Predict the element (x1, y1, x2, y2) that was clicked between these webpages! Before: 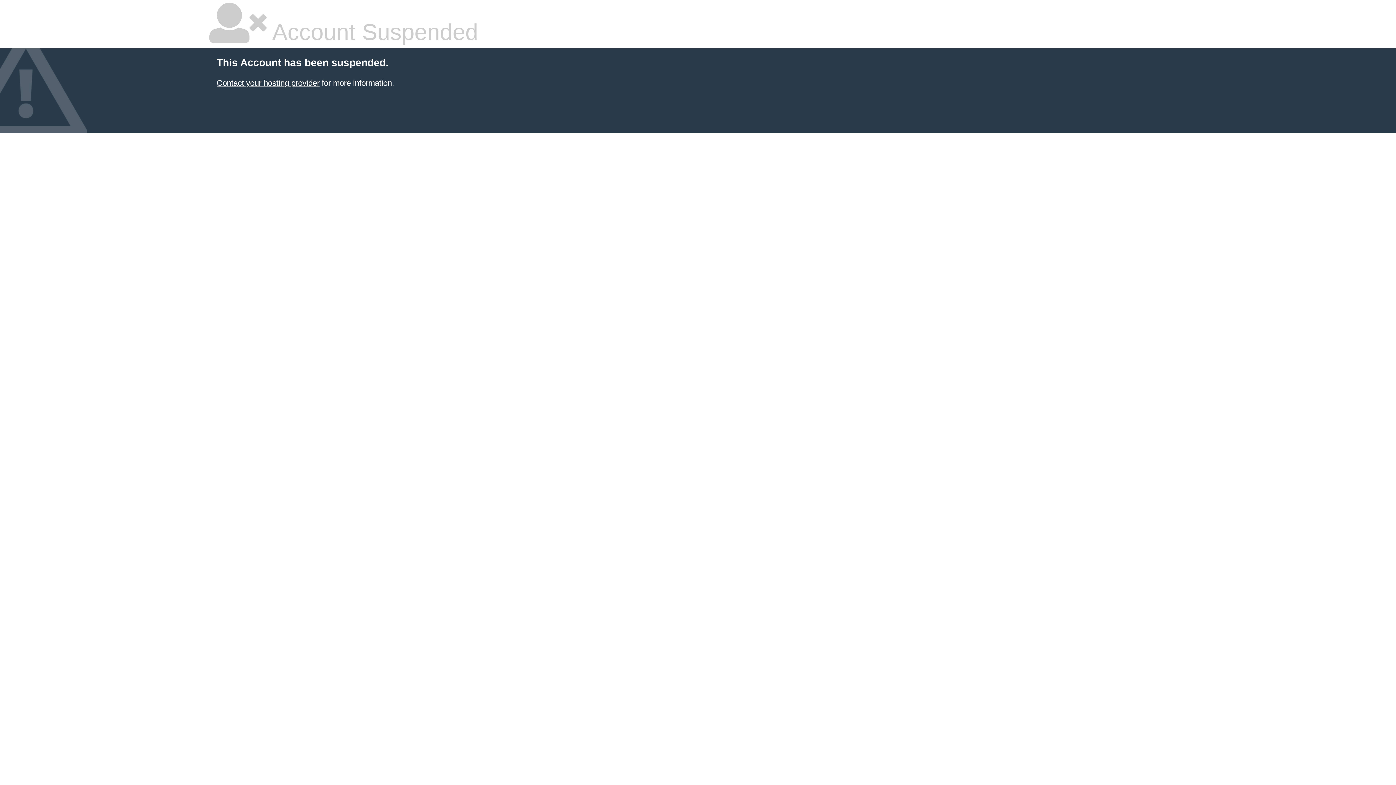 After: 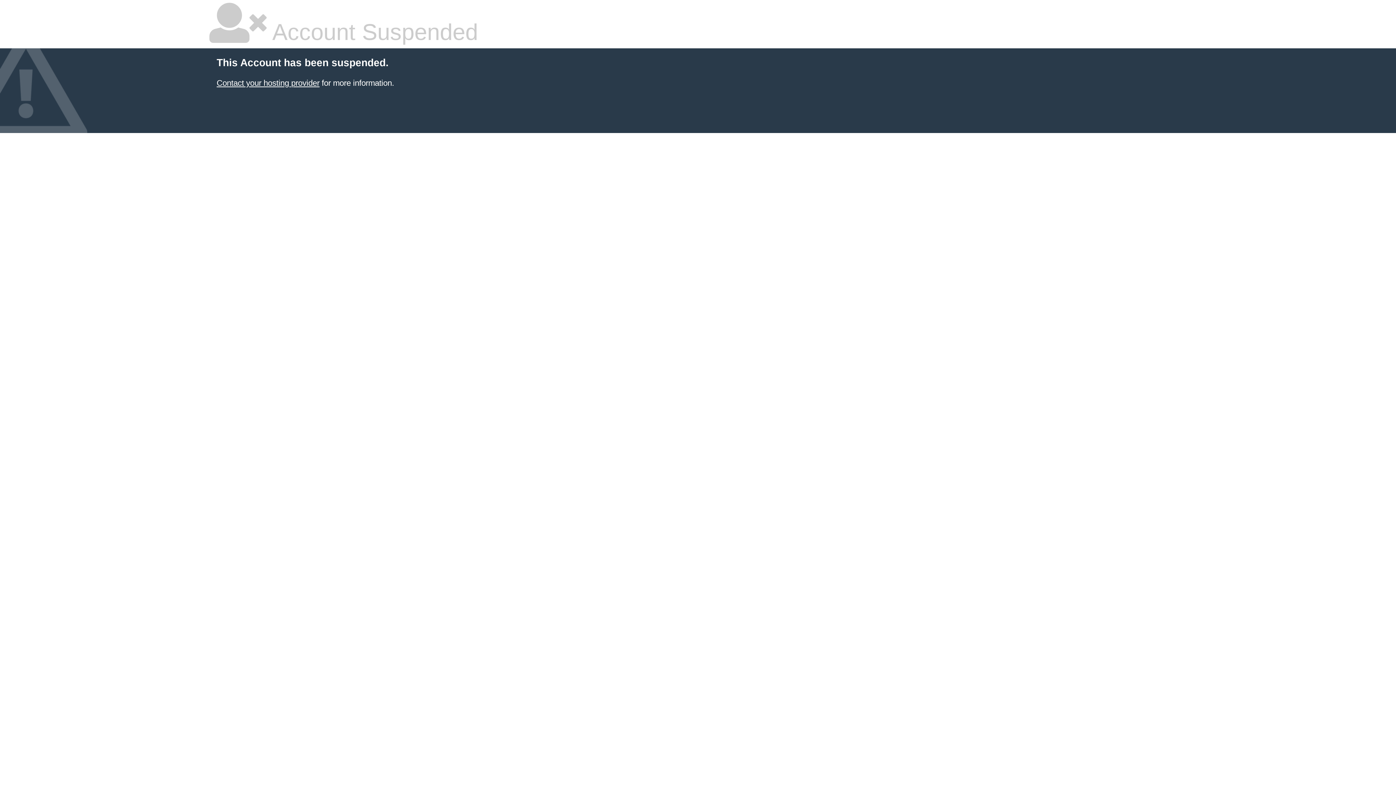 Action: label: Contact your hosting provider bbox: (216, 78, 319, 87)